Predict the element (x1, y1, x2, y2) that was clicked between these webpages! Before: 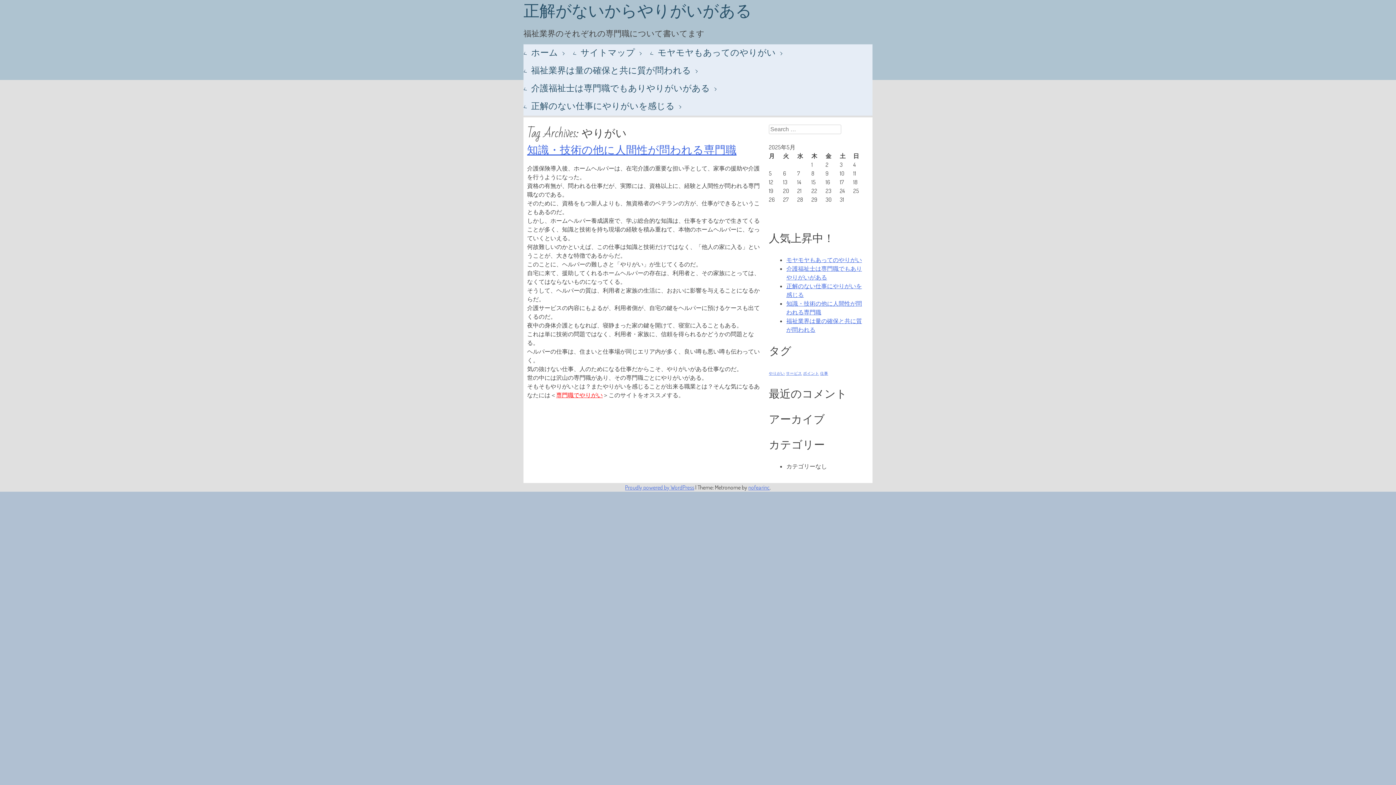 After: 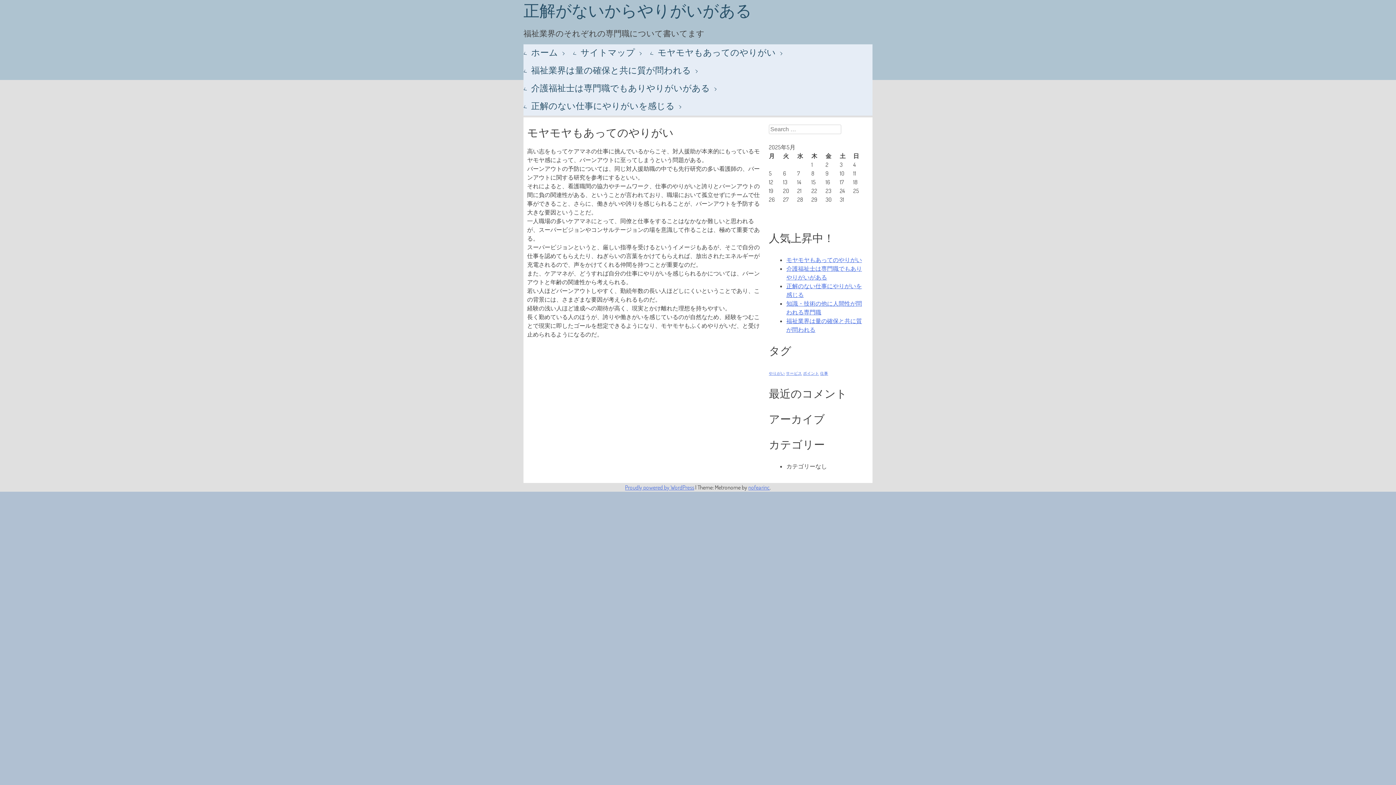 Action: label: モヤモヤもあってのやりがい bbox: (786, 256, 862, 263)